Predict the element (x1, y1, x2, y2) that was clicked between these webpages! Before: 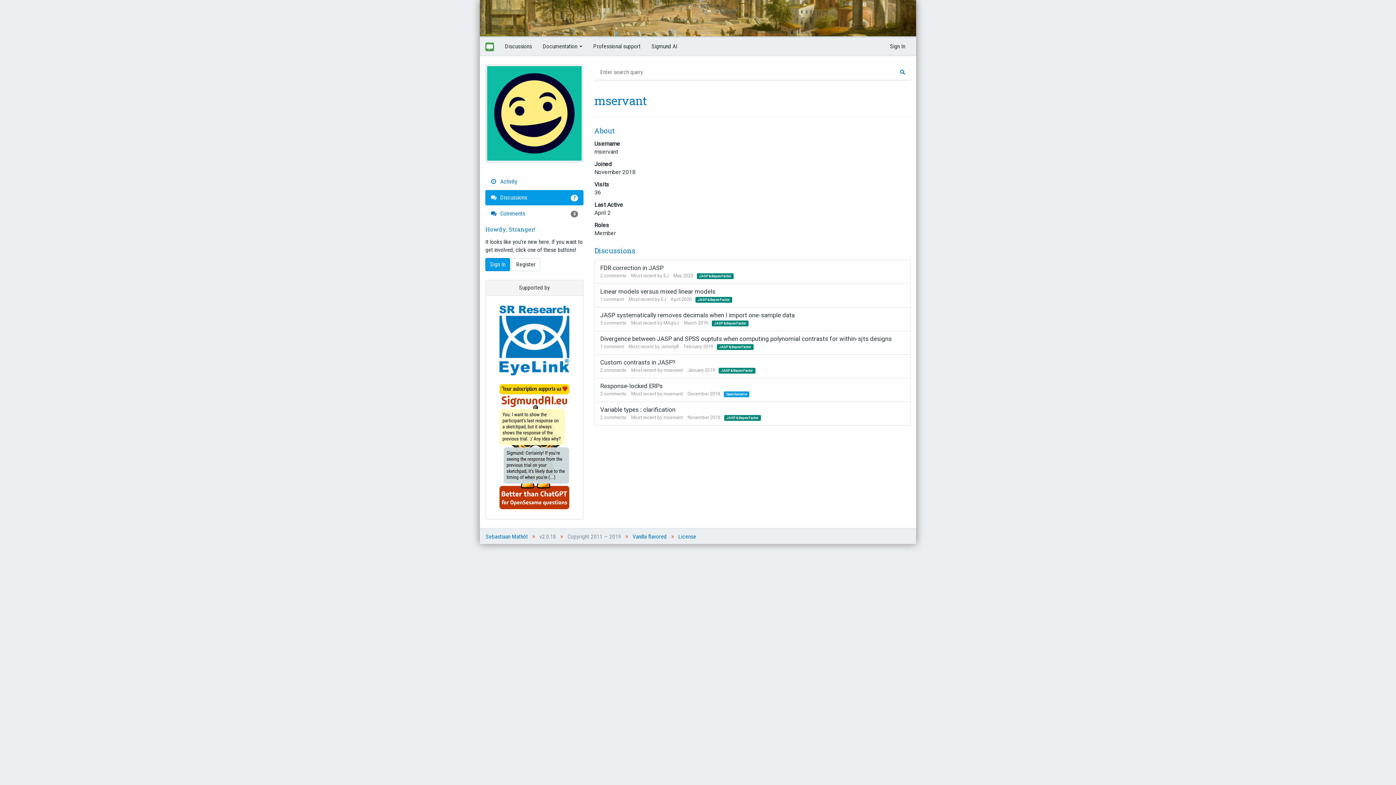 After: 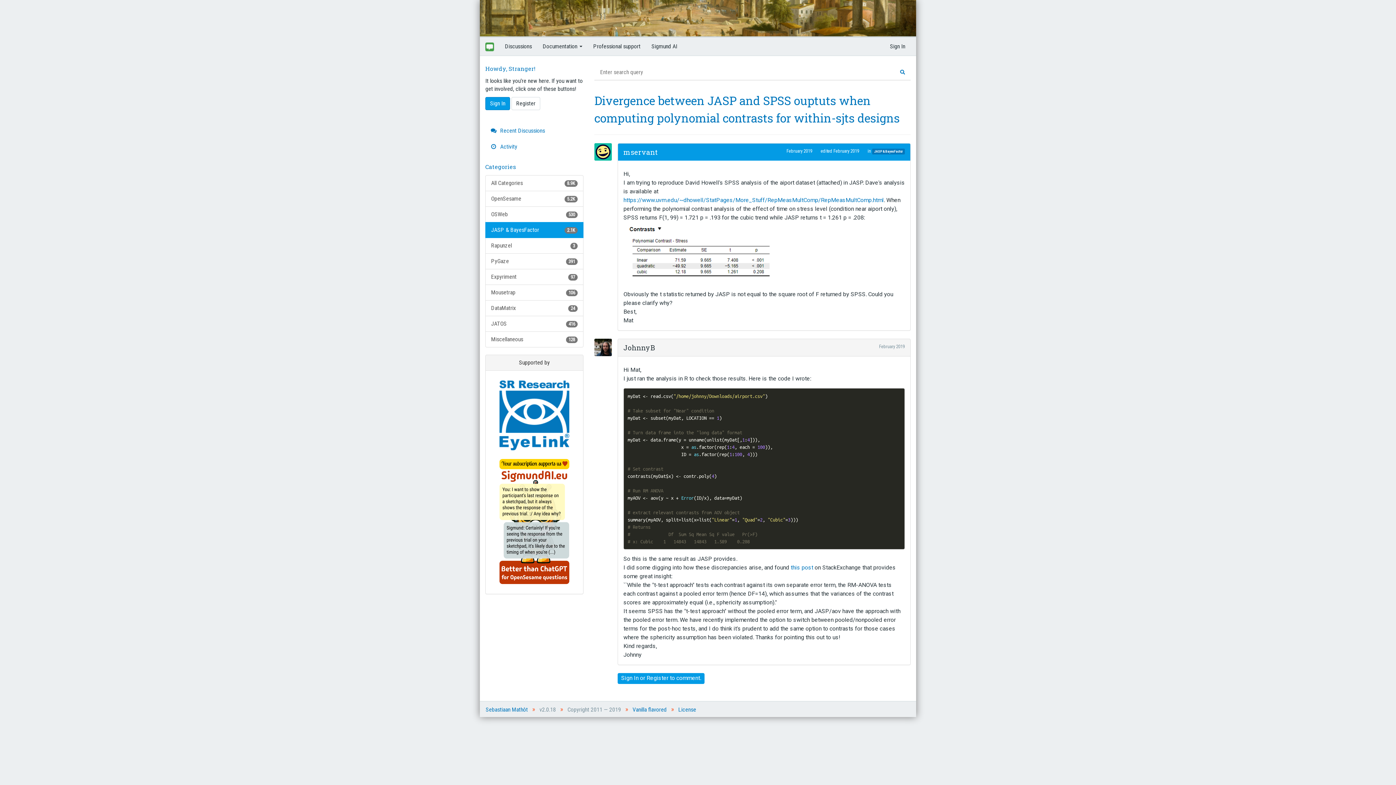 Action: bbox: (600, 335, 892, 342) label: Divergence between JASP and SPSS ouptuts when computing polynomial contrasts for within-sjts designs